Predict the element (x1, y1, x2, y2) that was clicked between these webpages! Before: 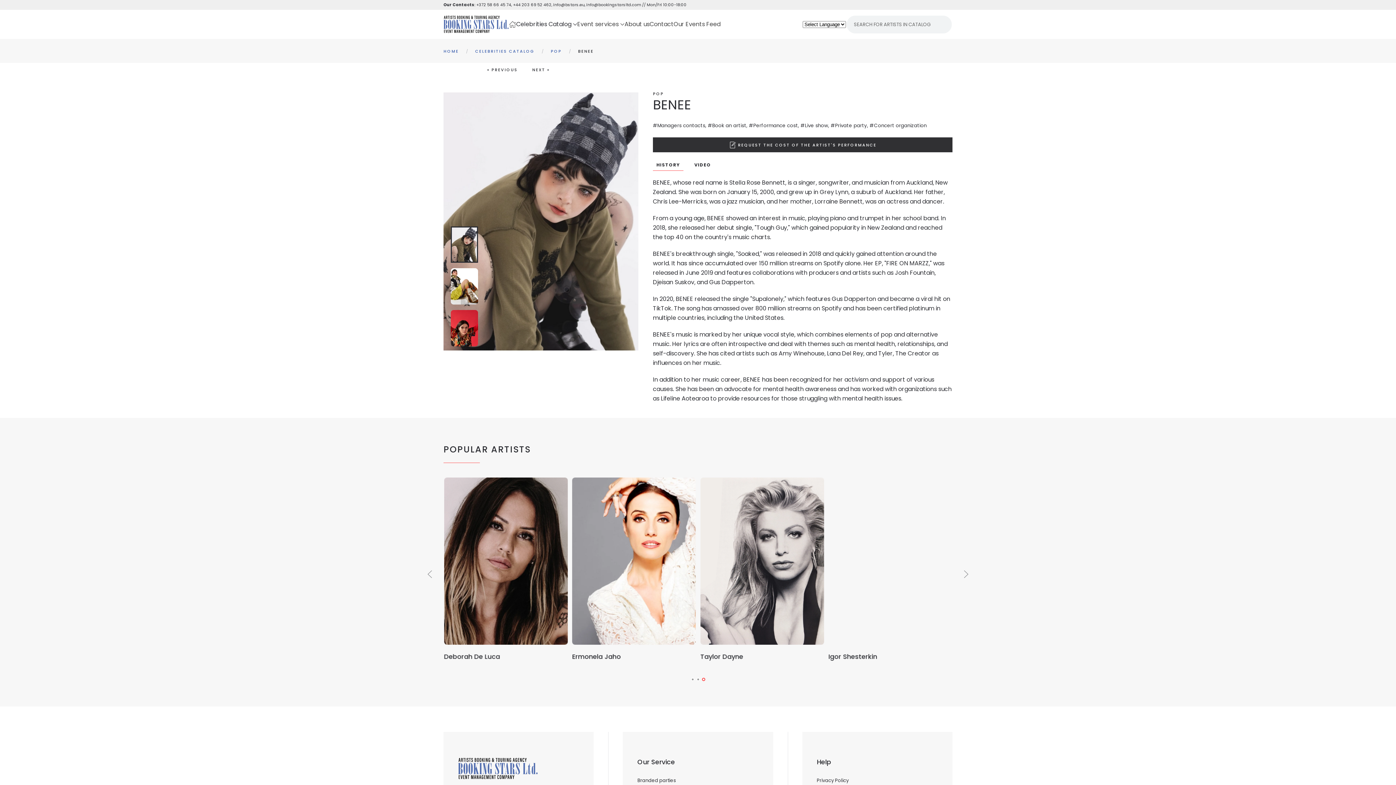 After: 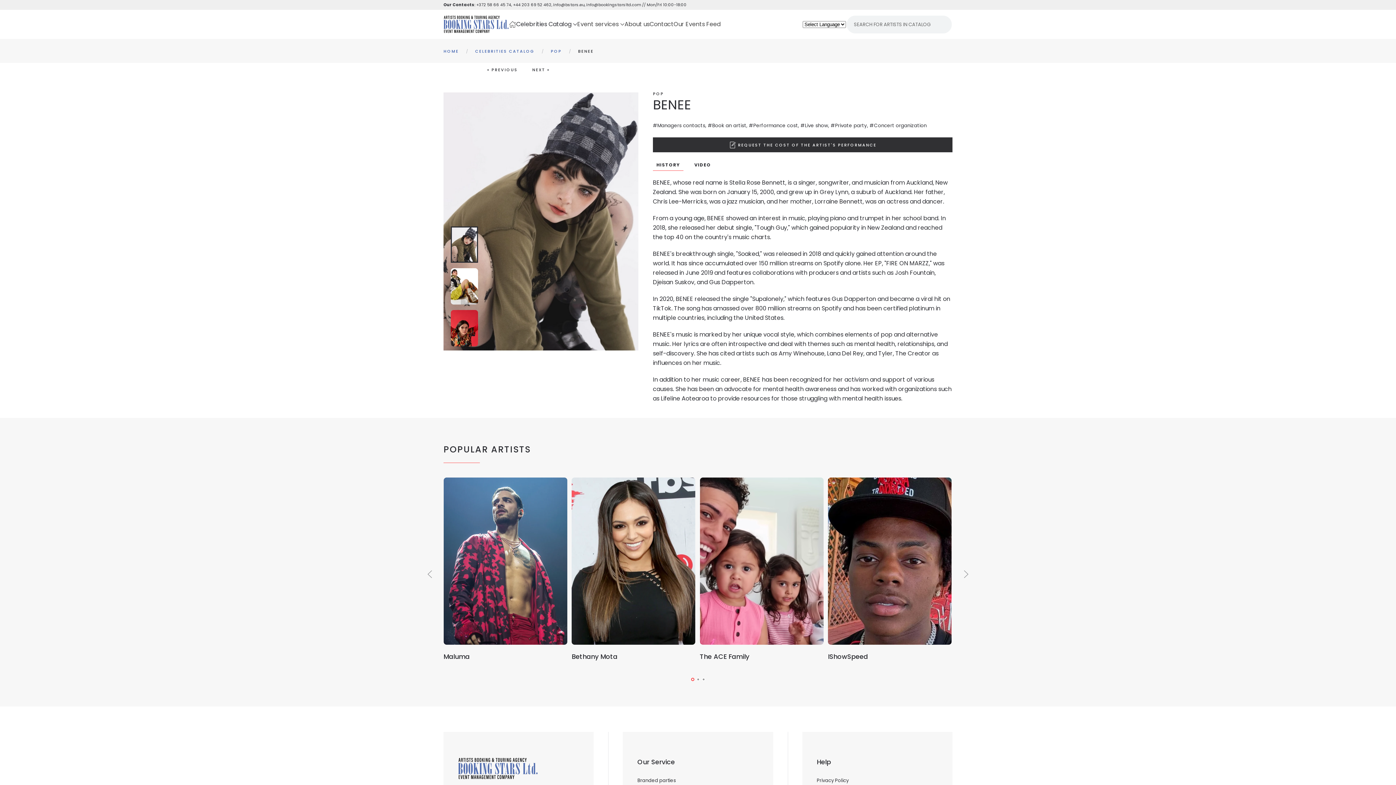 Action: label: HISTORY bbox: (653, 159, 683, 170)